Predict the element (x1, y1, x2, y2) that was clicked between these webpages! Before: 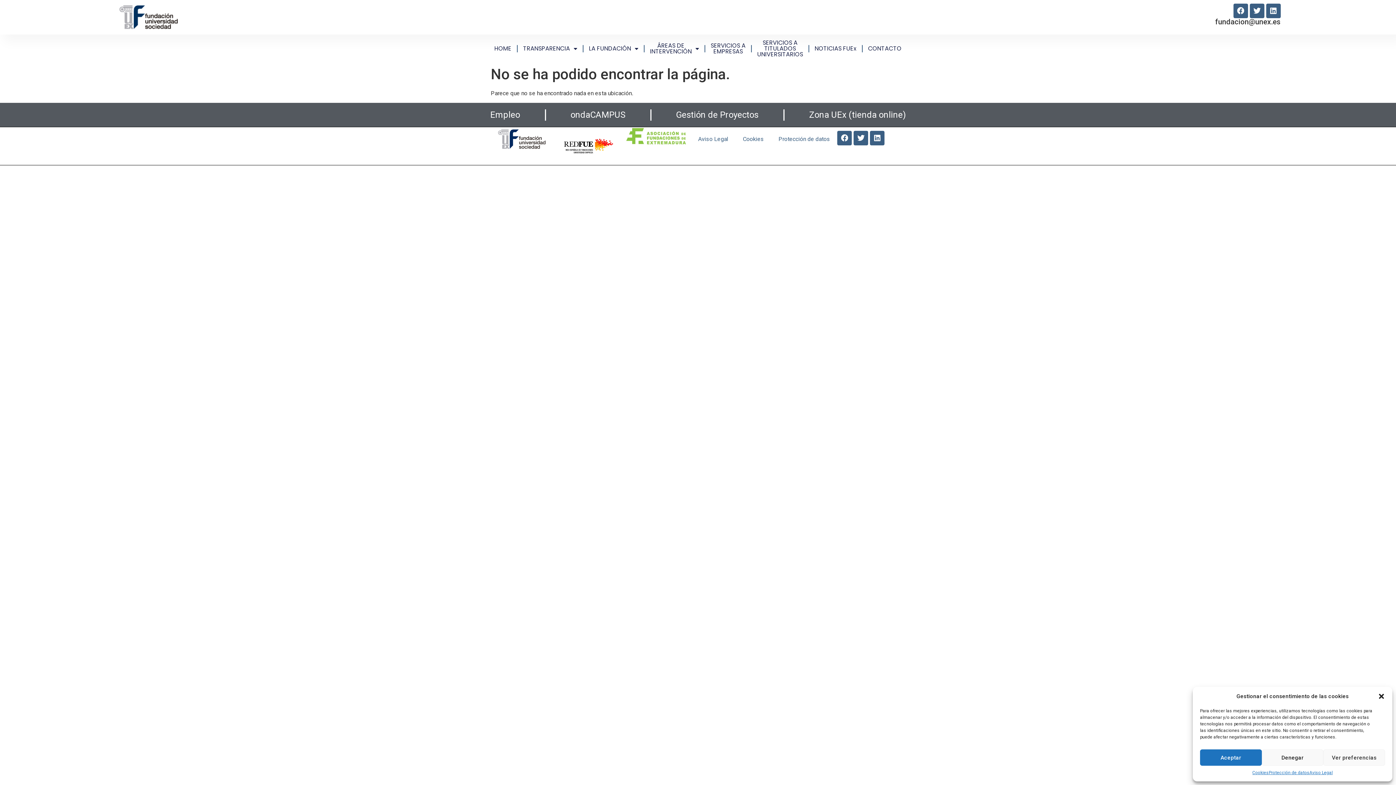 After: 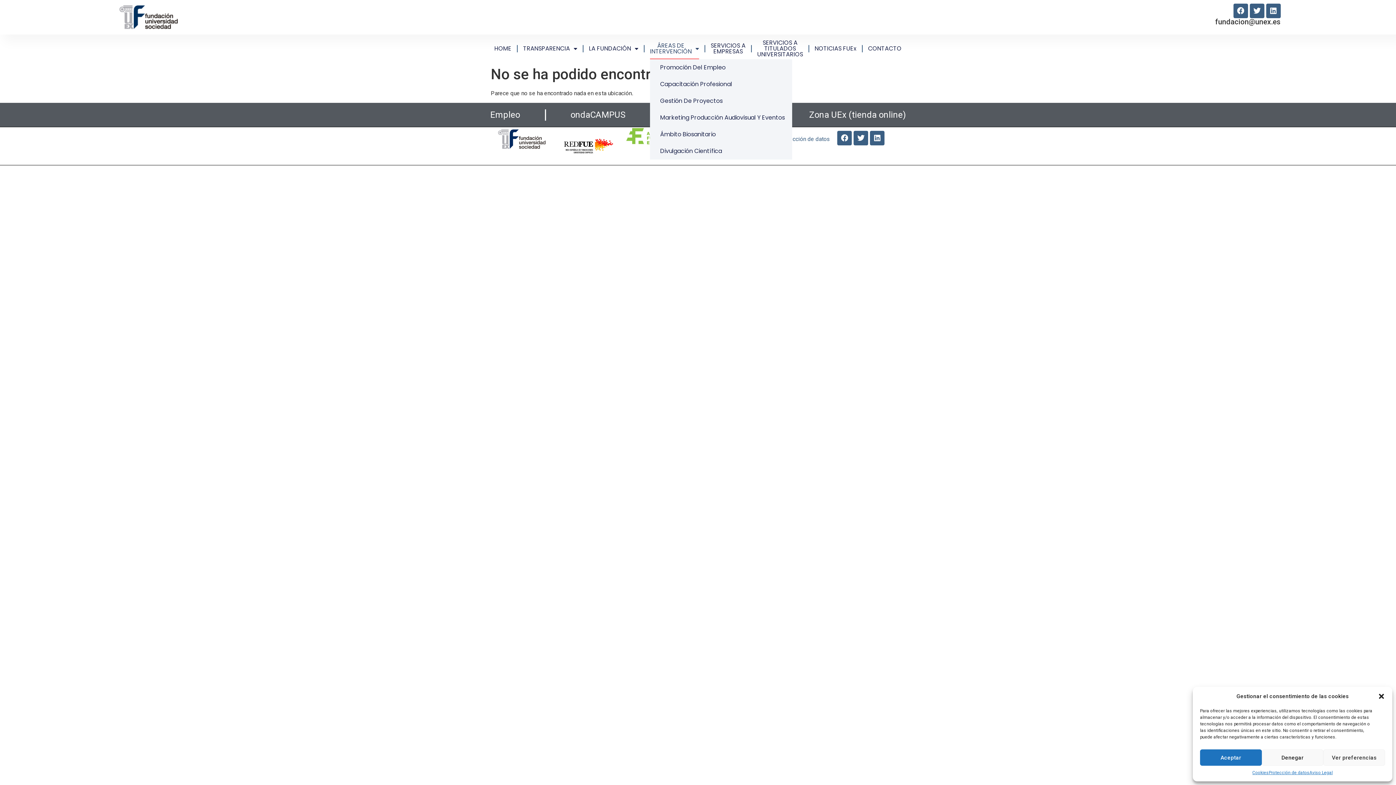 Action: bbox: (650, 38, 699, 59) label: ÁREAS DE
INTERVENCIÓN